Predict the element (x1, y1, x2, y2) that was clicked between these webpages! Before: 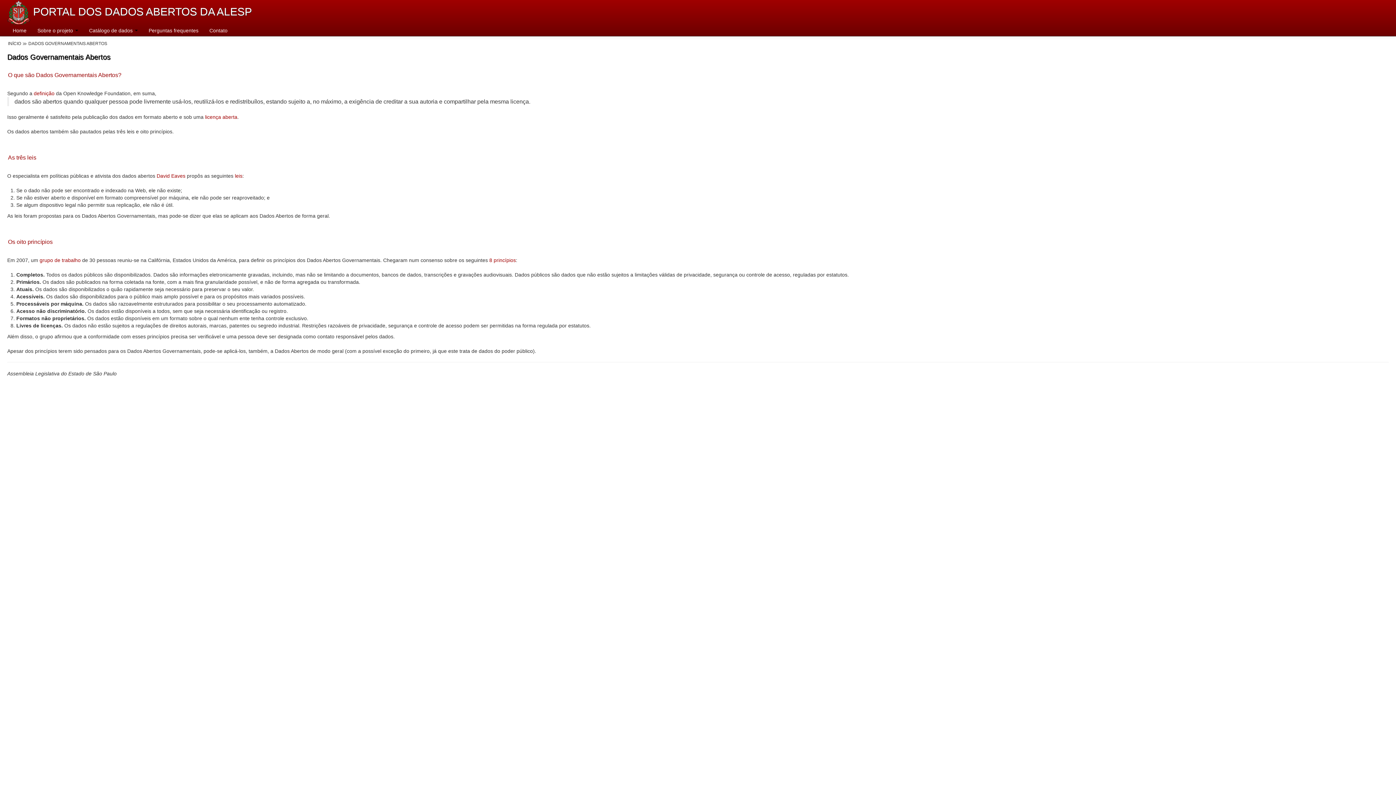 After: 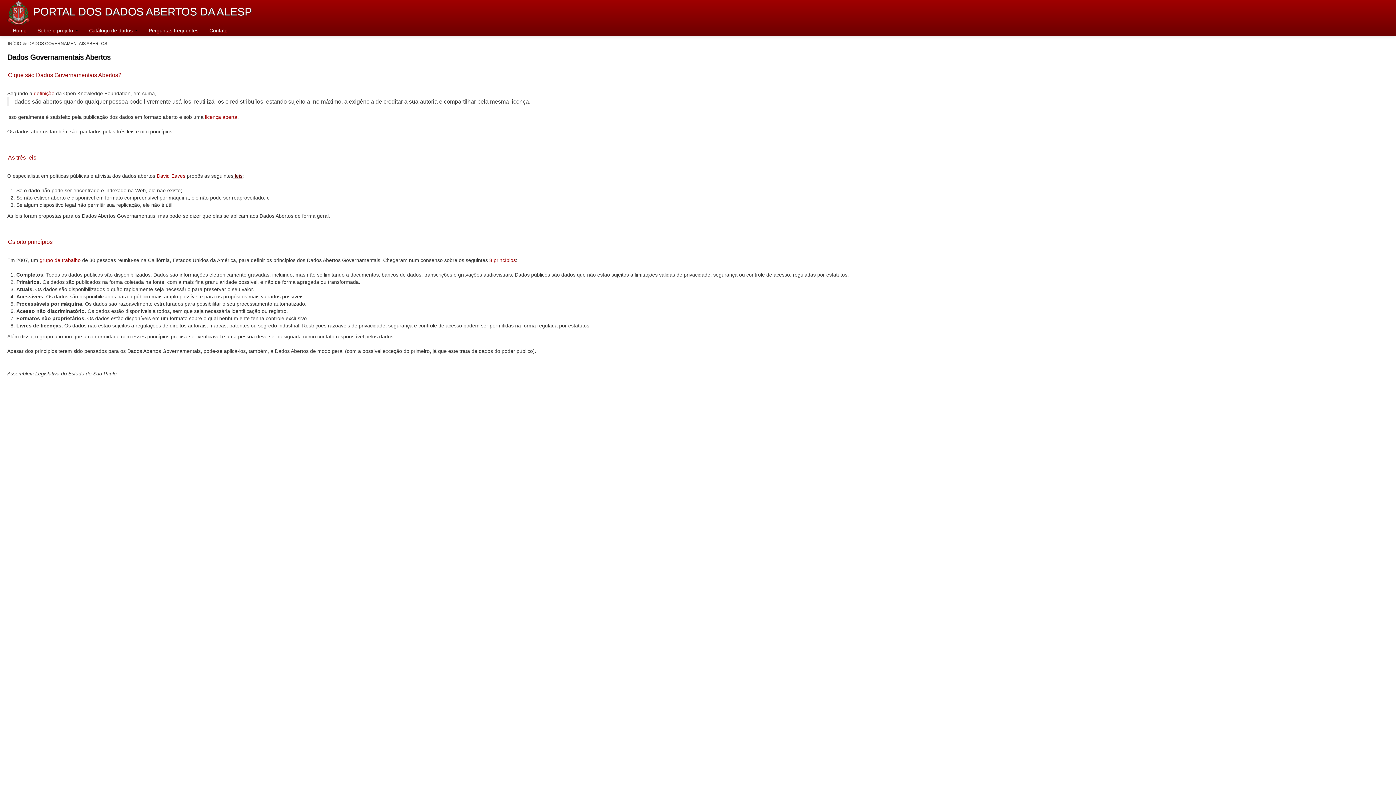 Action: bbox: (233, 173, 242, 178) label:  leis